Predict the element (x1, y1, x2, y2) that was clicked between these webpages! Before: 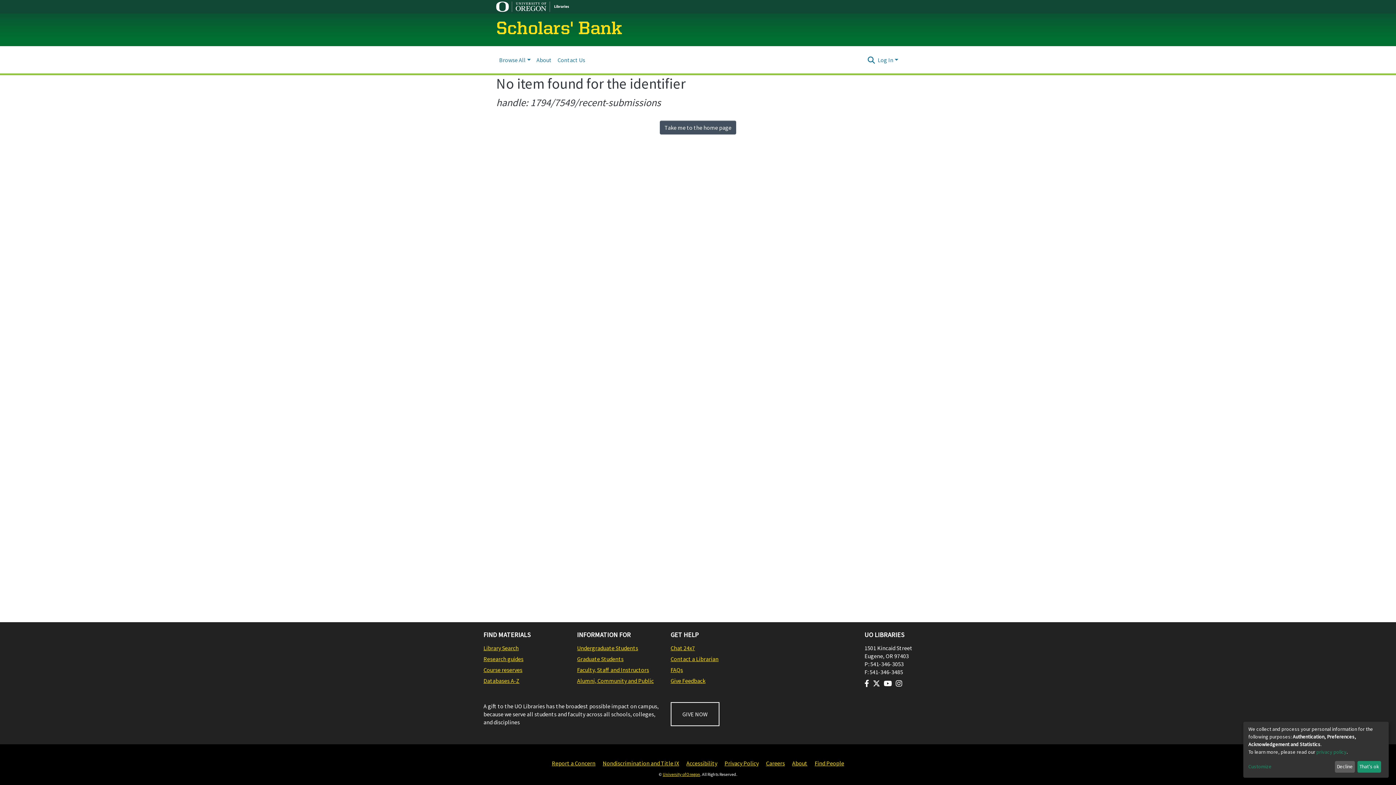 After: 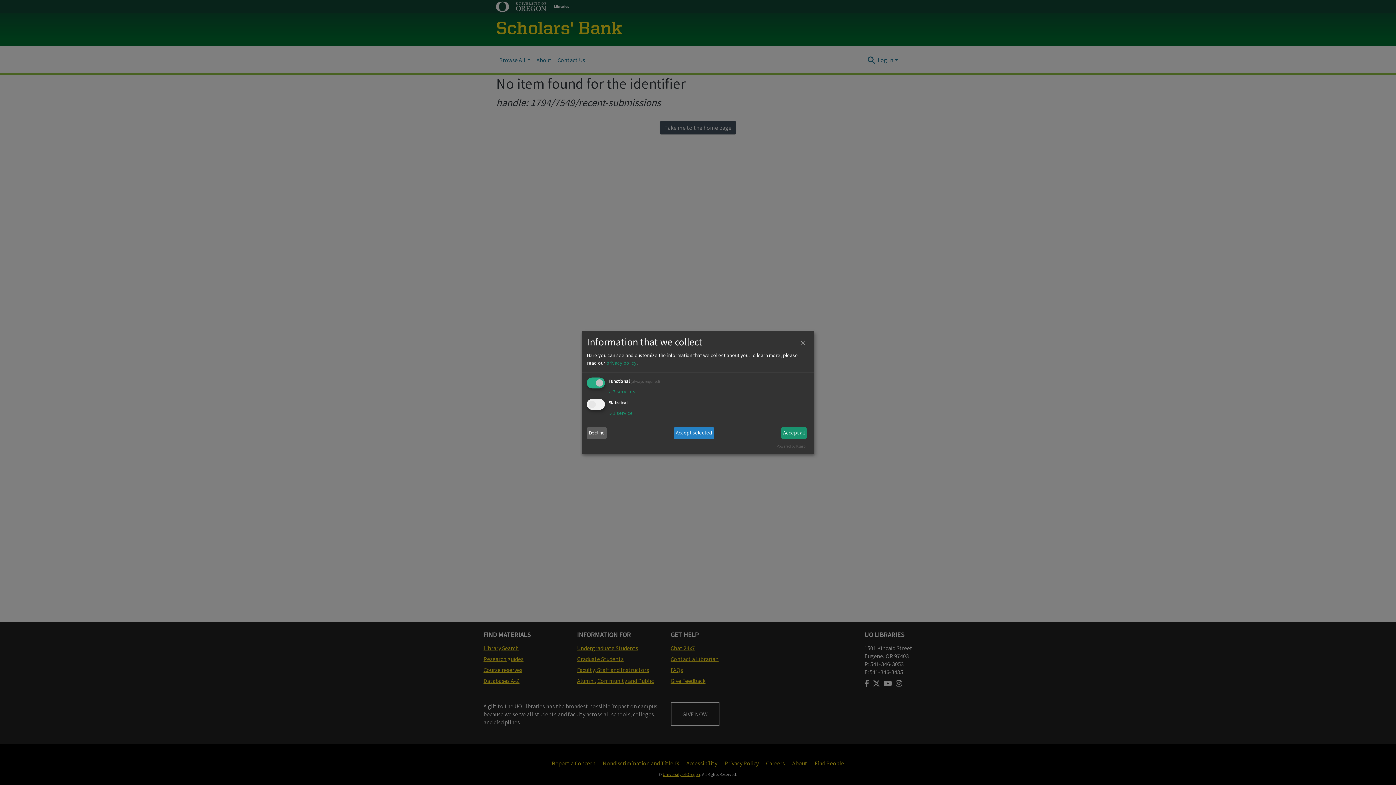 Action: label: Customize bbox: (1248, 763, 1332, 771)